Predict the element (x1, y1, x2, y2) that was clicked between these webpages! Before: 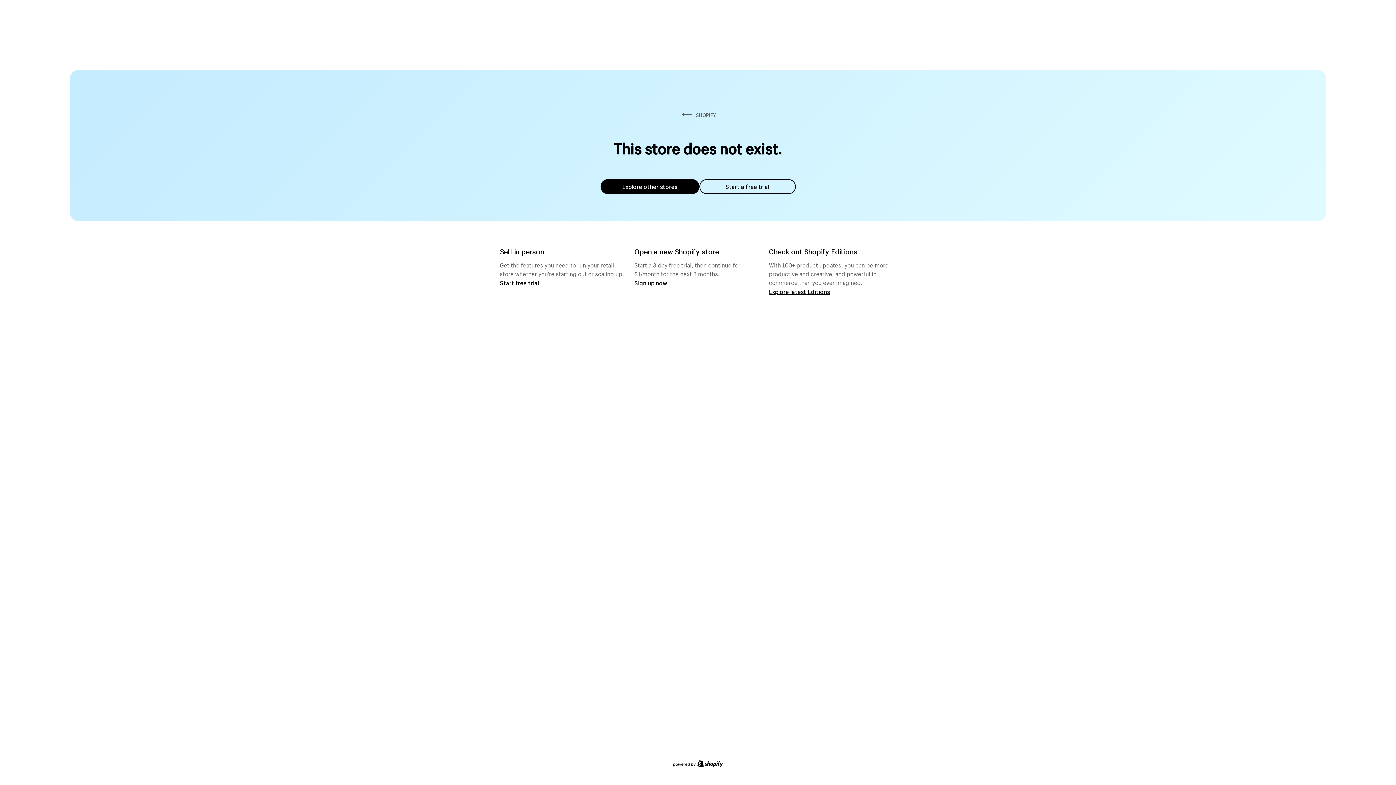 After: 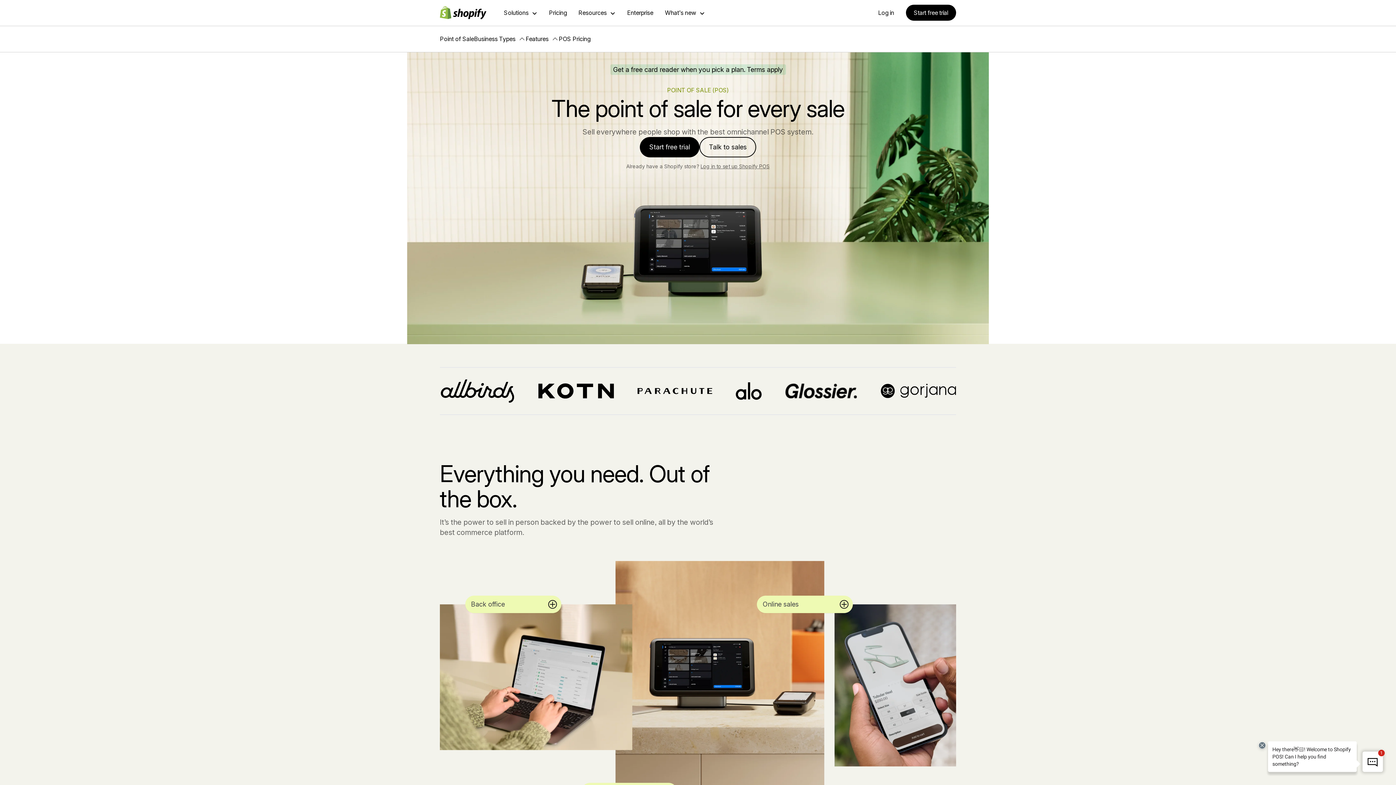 Action: bbox: (500, 279, 539, 286) label: Start free trial